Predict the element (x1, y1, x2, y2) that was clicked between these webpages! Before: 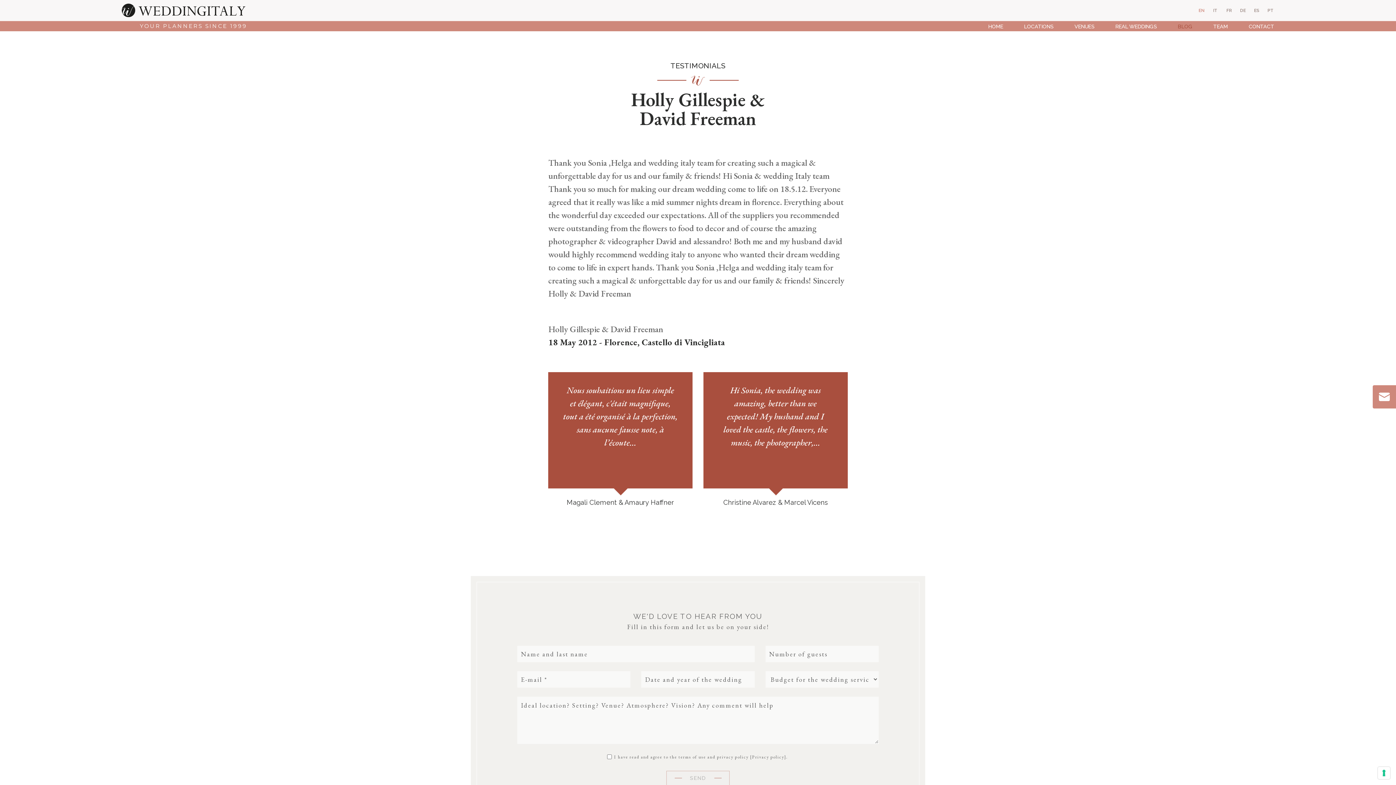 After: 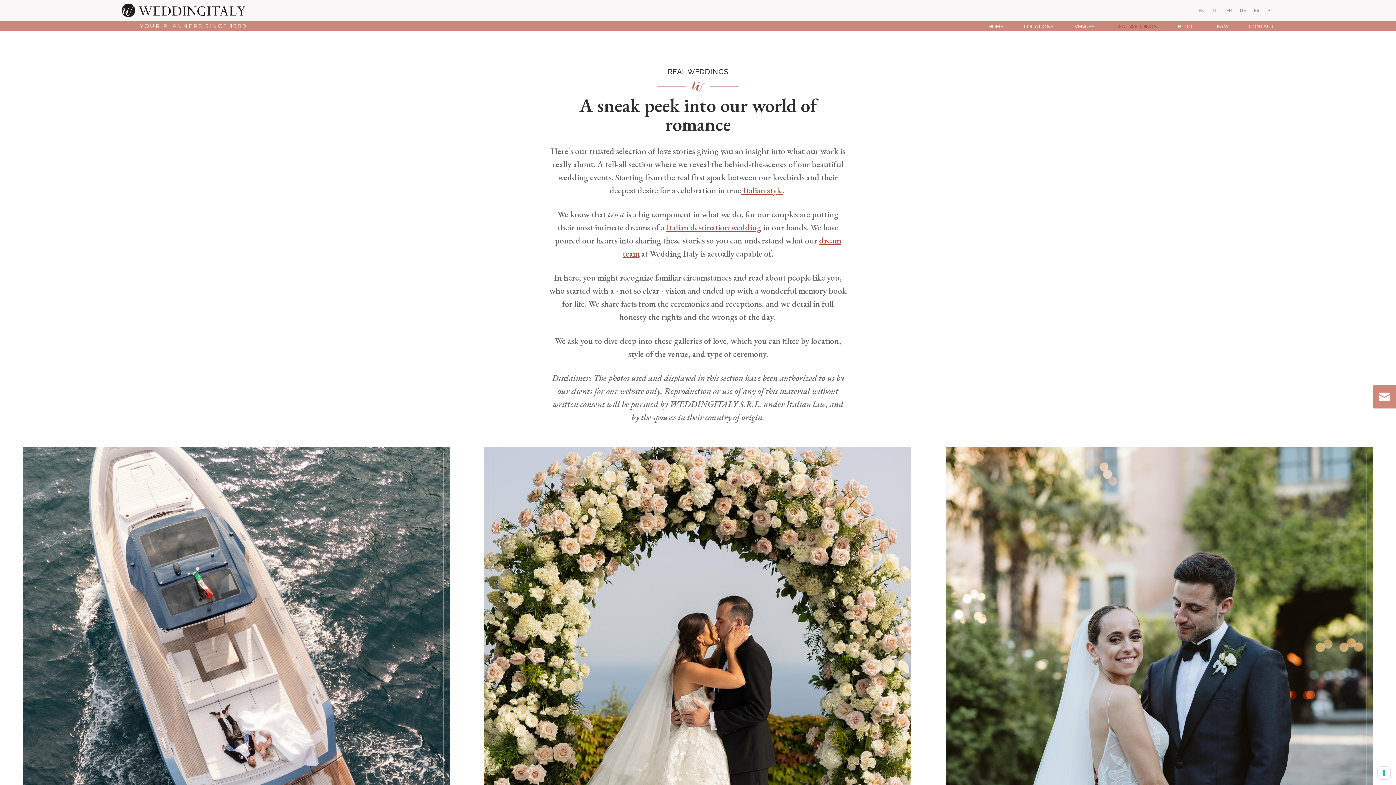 Action: bbox: (1105, 21, 1167, 31) label: REAL WEDDINGS